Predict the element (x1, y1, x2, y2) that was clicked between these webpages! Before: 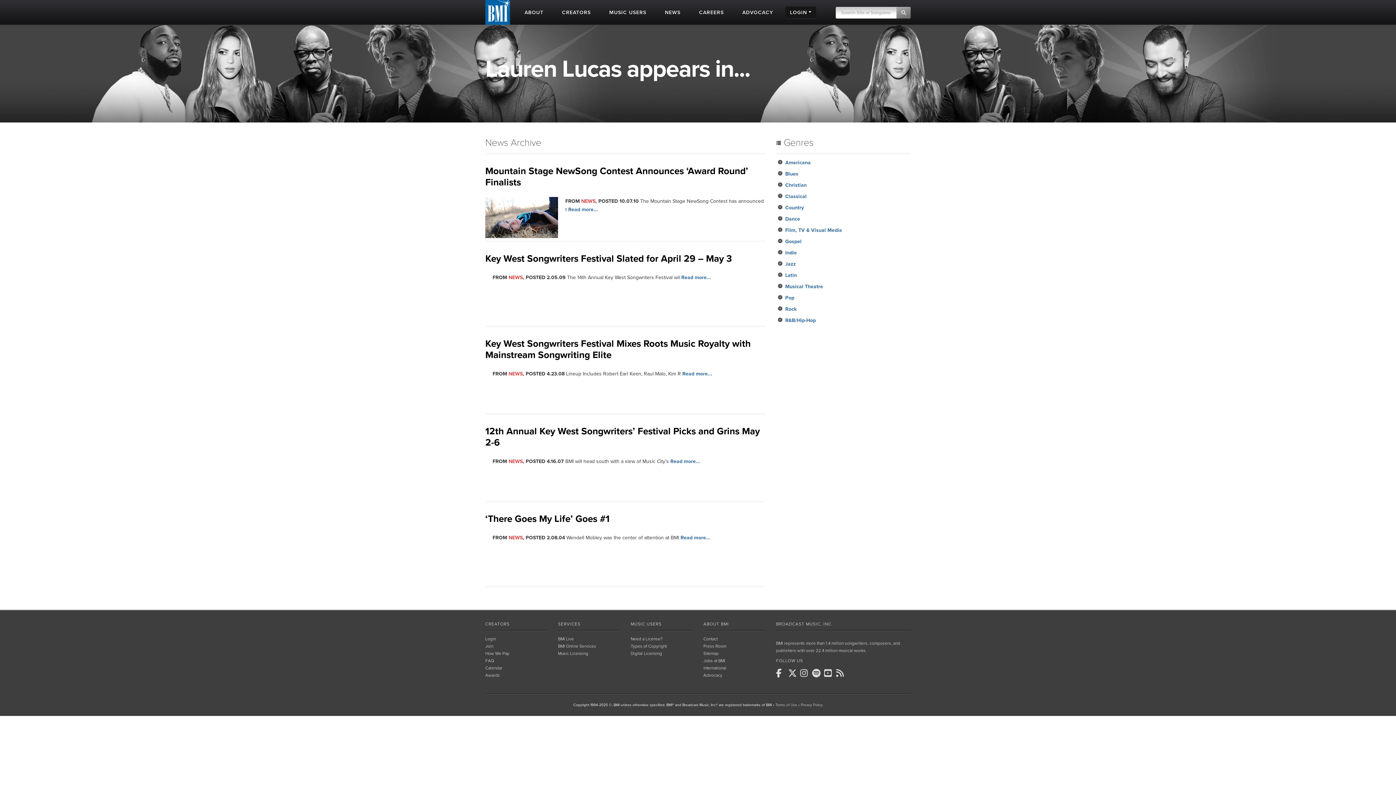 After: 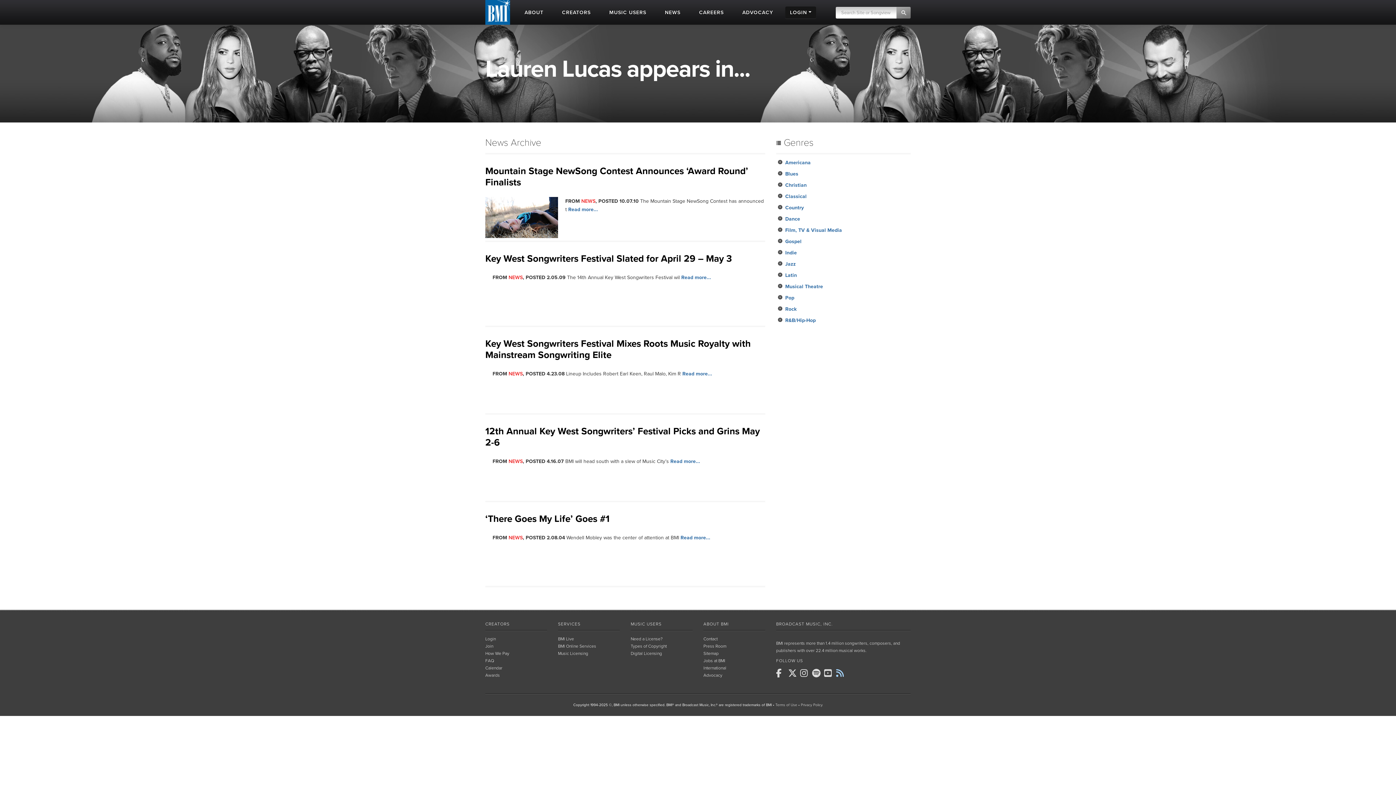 Action: bbox: (836, 667, 846, 679) label: BMI on RSS